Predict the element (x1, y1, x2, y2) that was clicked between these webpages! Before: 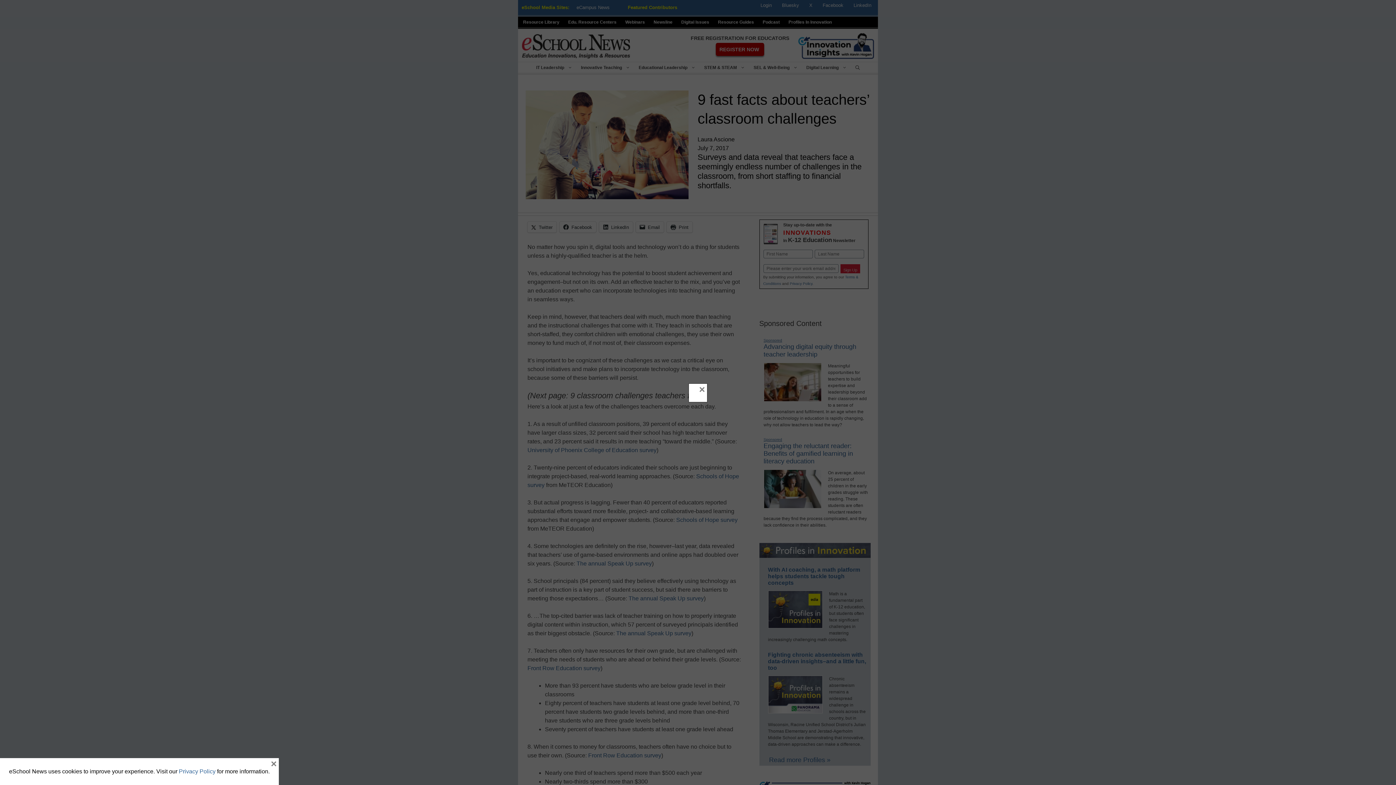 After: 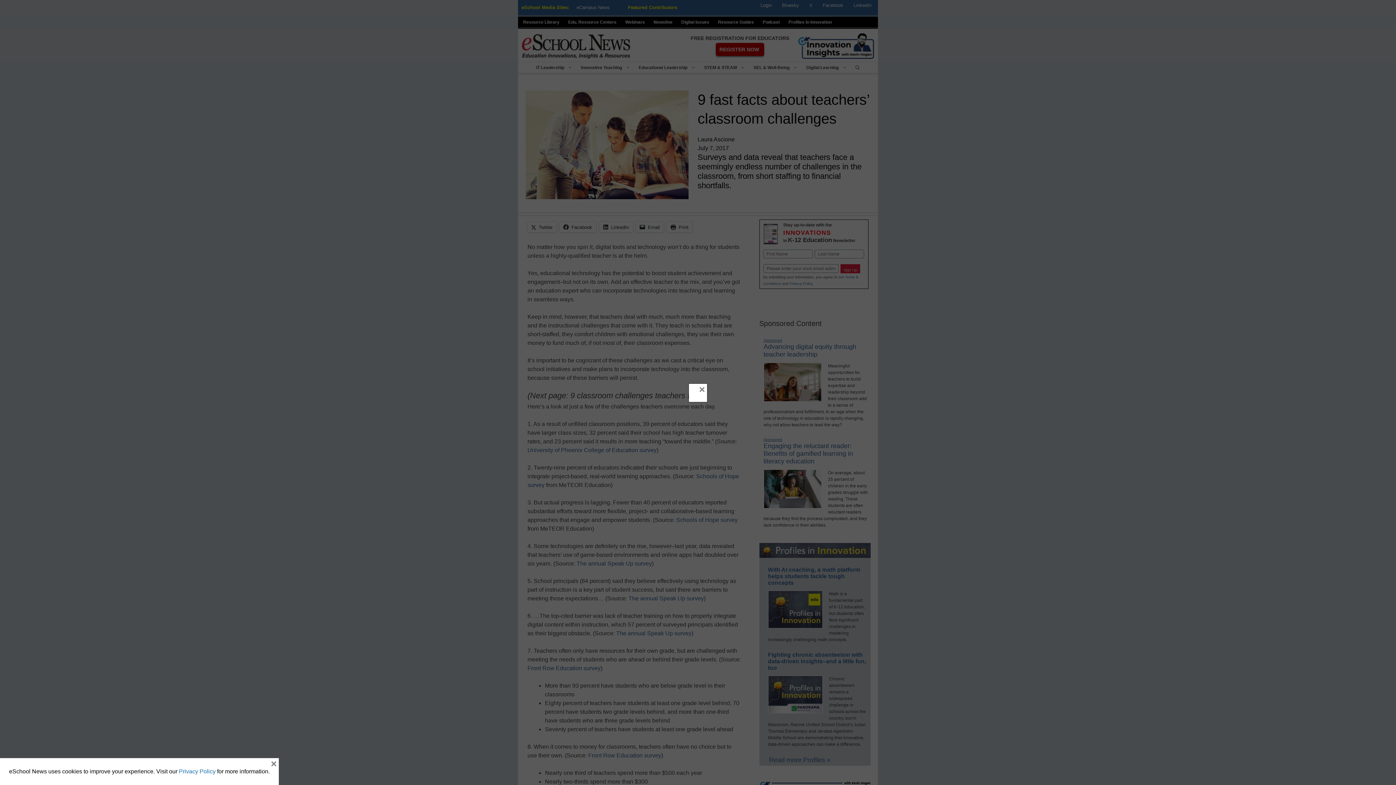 Action: bbox: (178, 768, 215, 774) label: Privacy Policy